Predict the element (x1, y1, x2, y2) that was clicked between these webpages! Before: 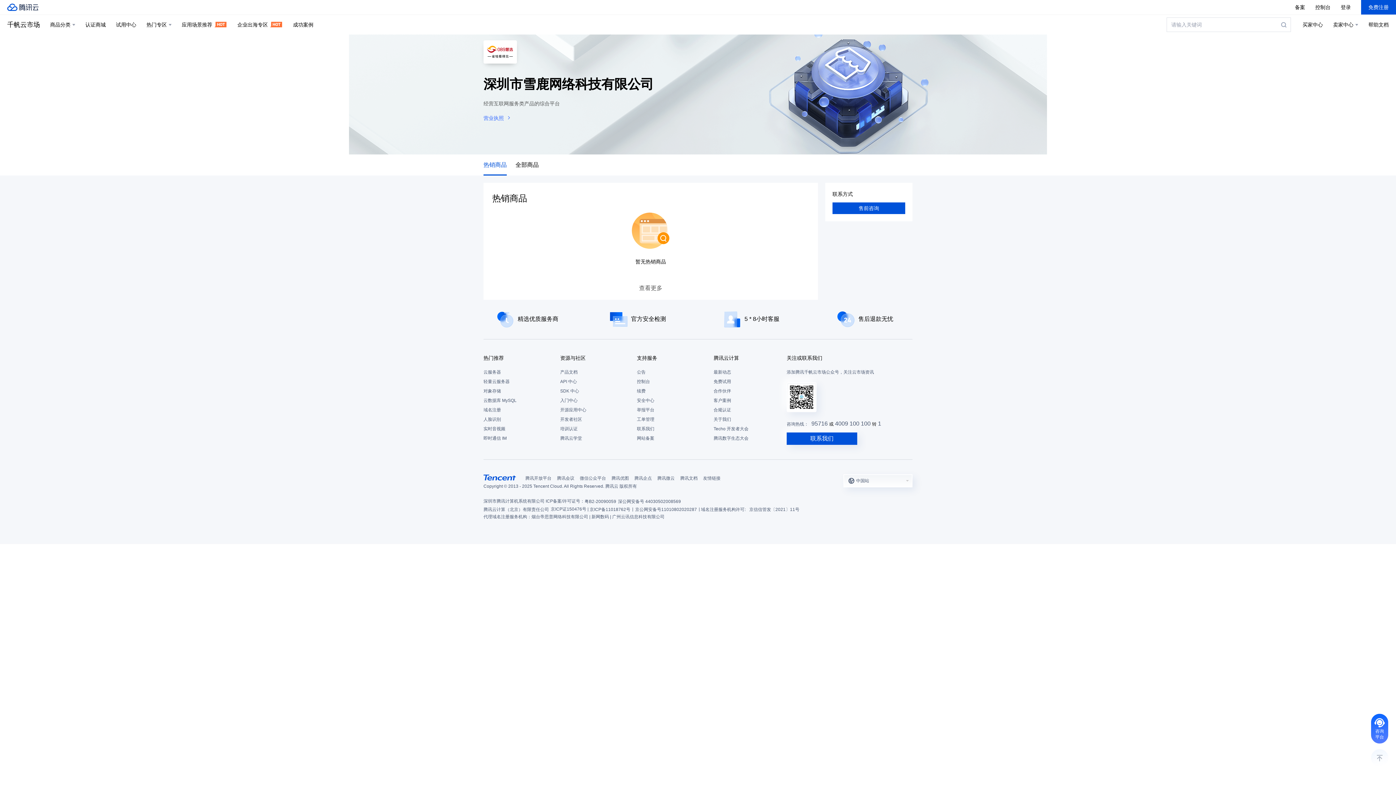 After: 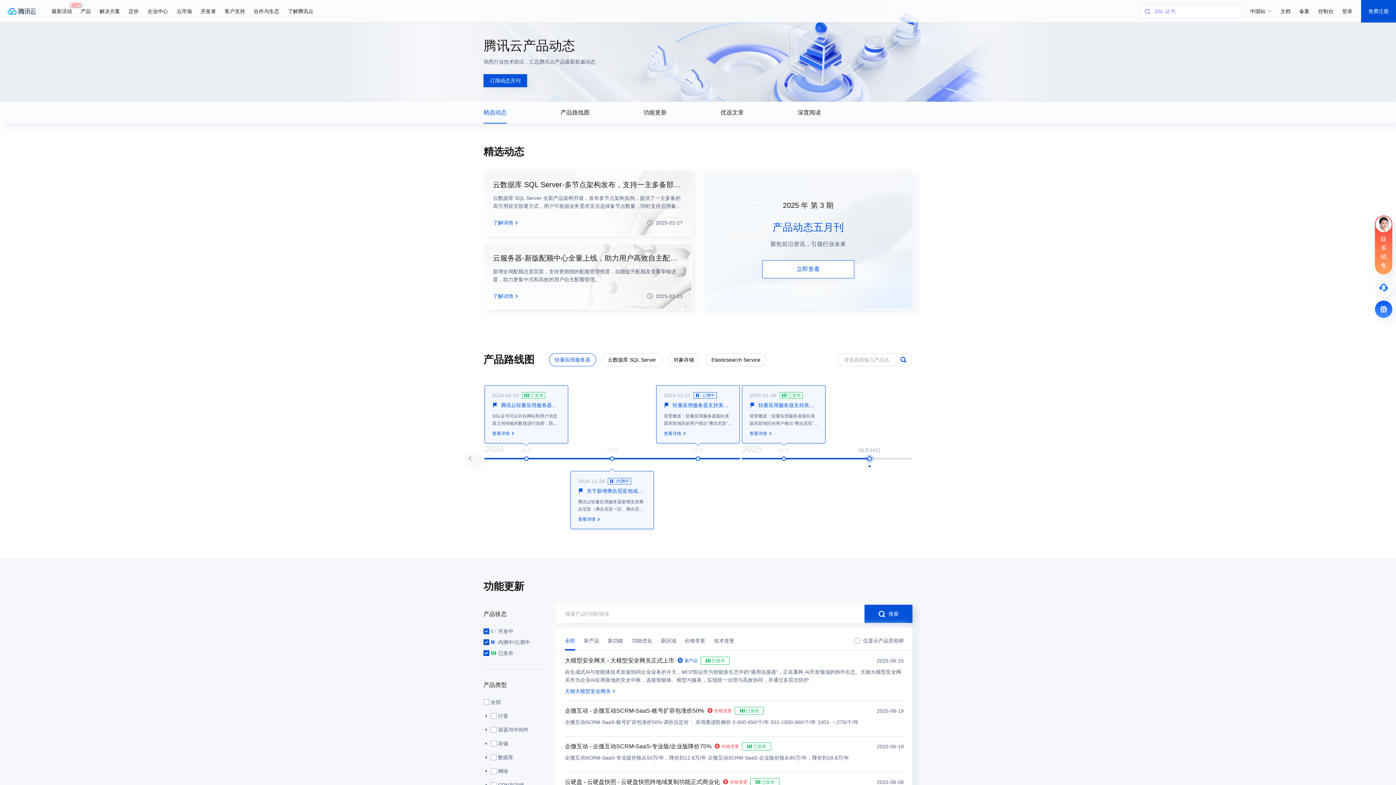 Action: label: 最新动态 bbox: (713, 367, 783, 377)